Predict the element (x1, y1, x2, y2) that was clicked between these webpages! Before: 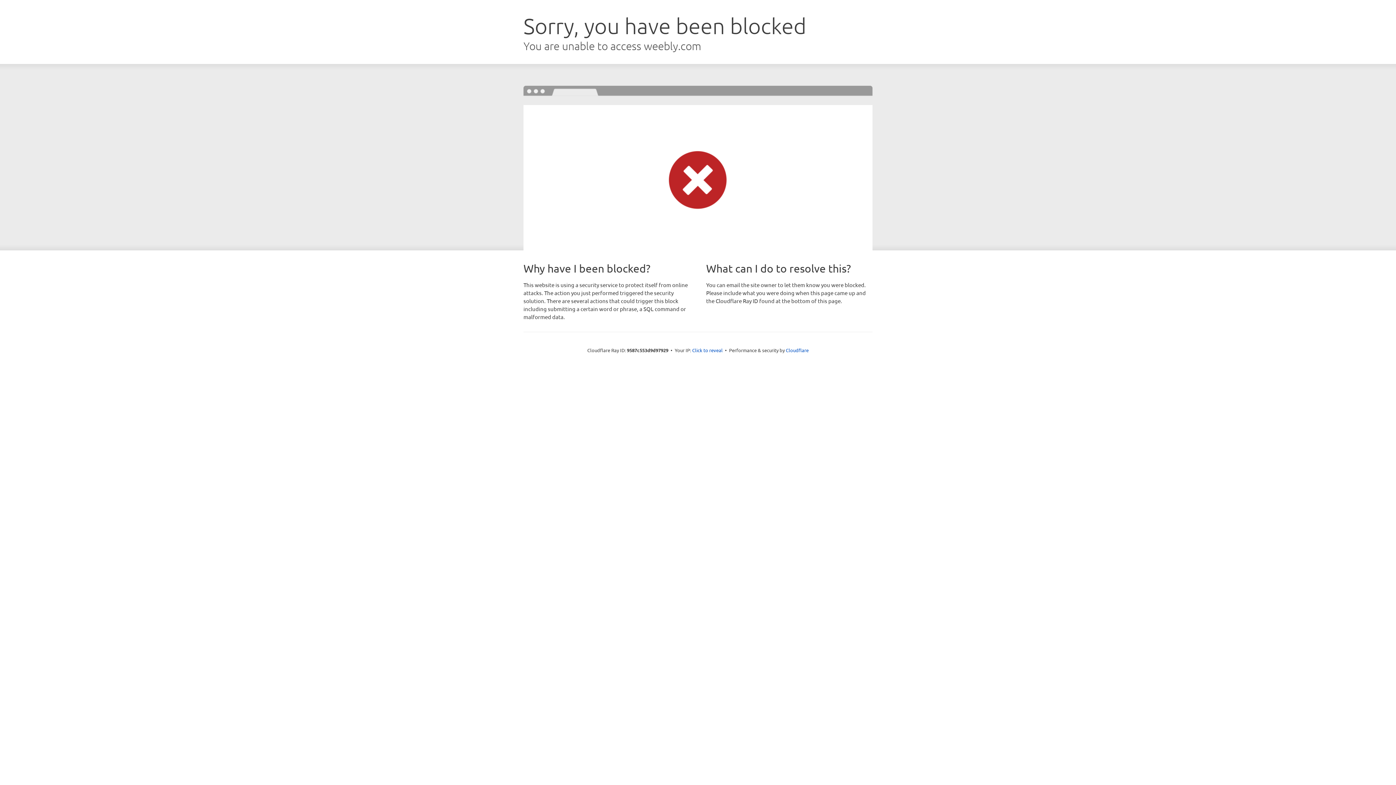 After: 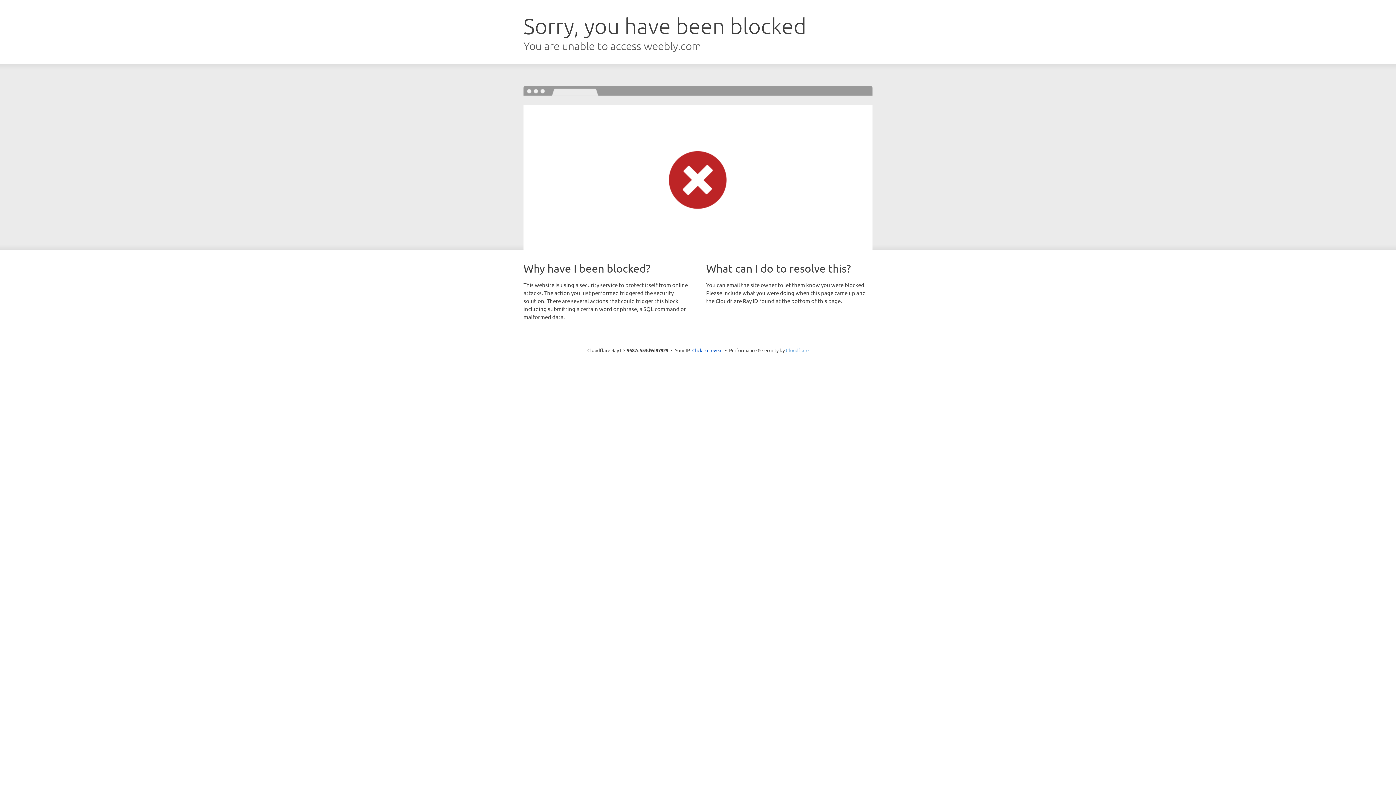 Action: label: Cloudflare bbox: (786, 347, 808, 353)